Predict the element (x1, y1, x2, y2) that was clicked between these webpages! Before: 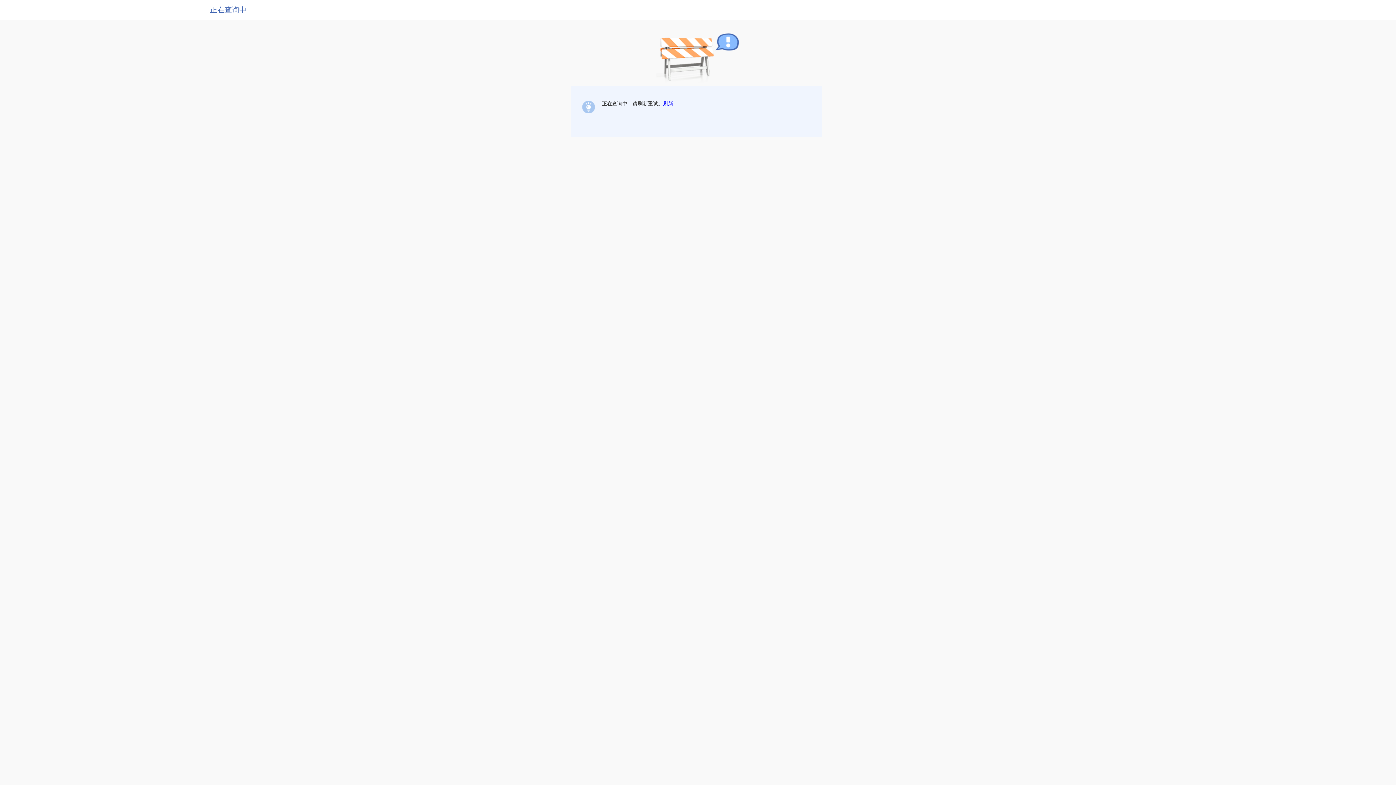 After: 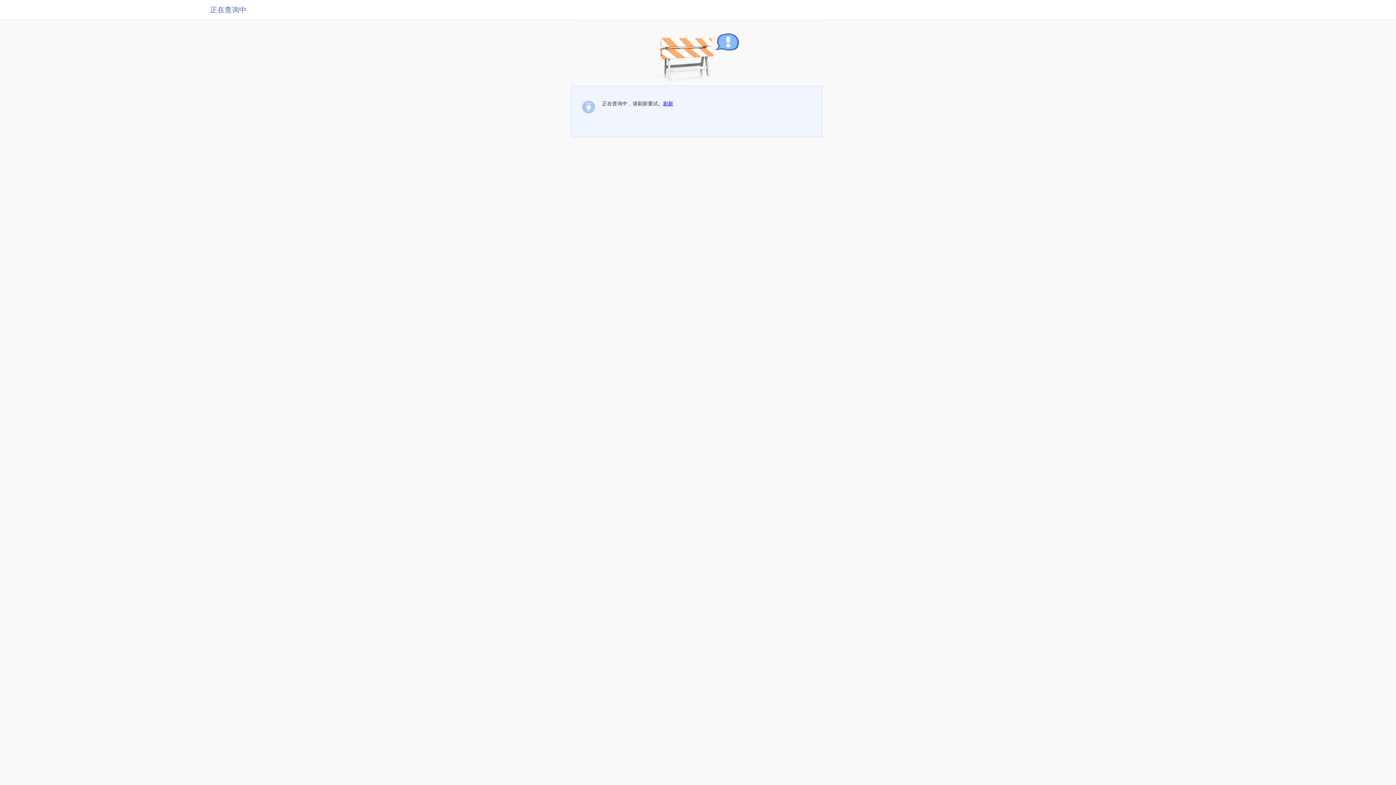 Action: bbox: (663, 100, 673, 106) label: 刷新